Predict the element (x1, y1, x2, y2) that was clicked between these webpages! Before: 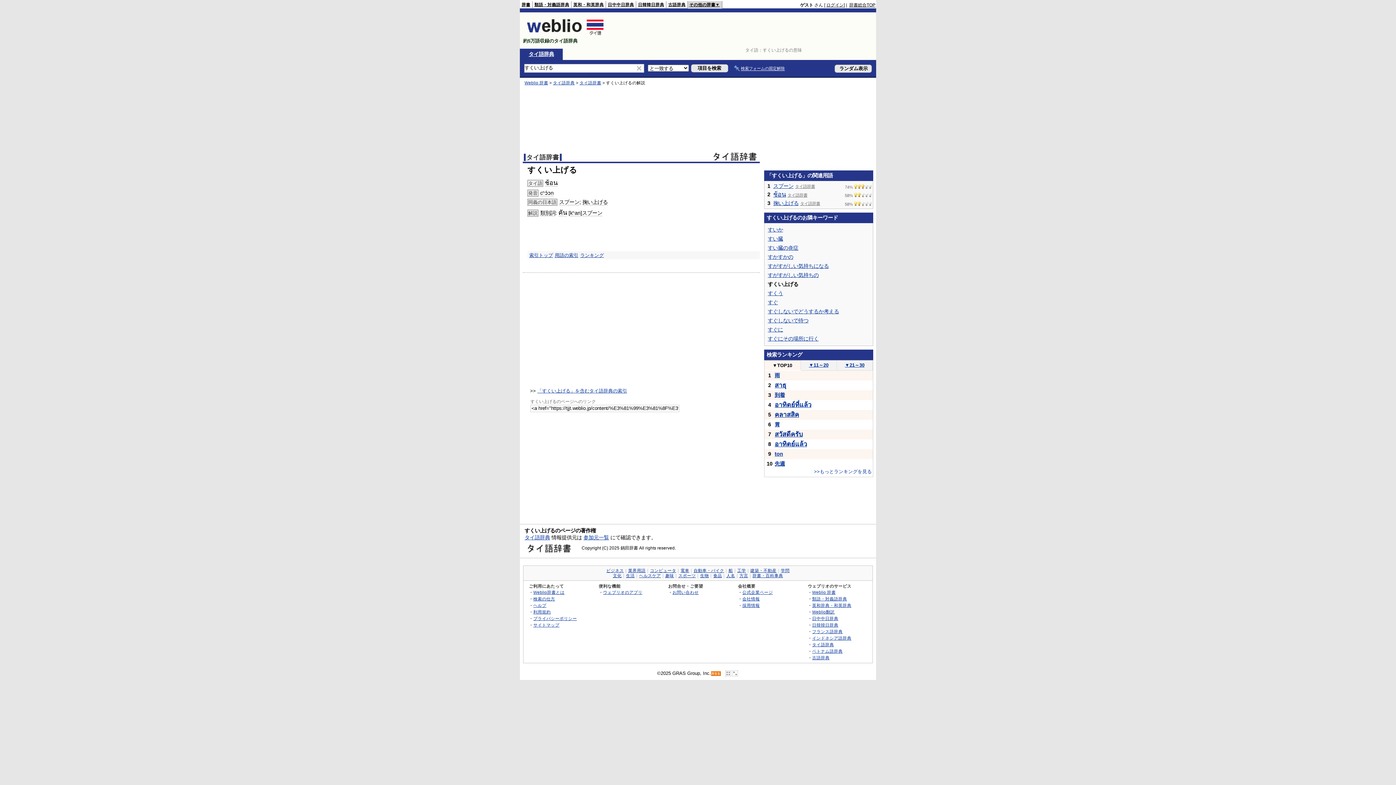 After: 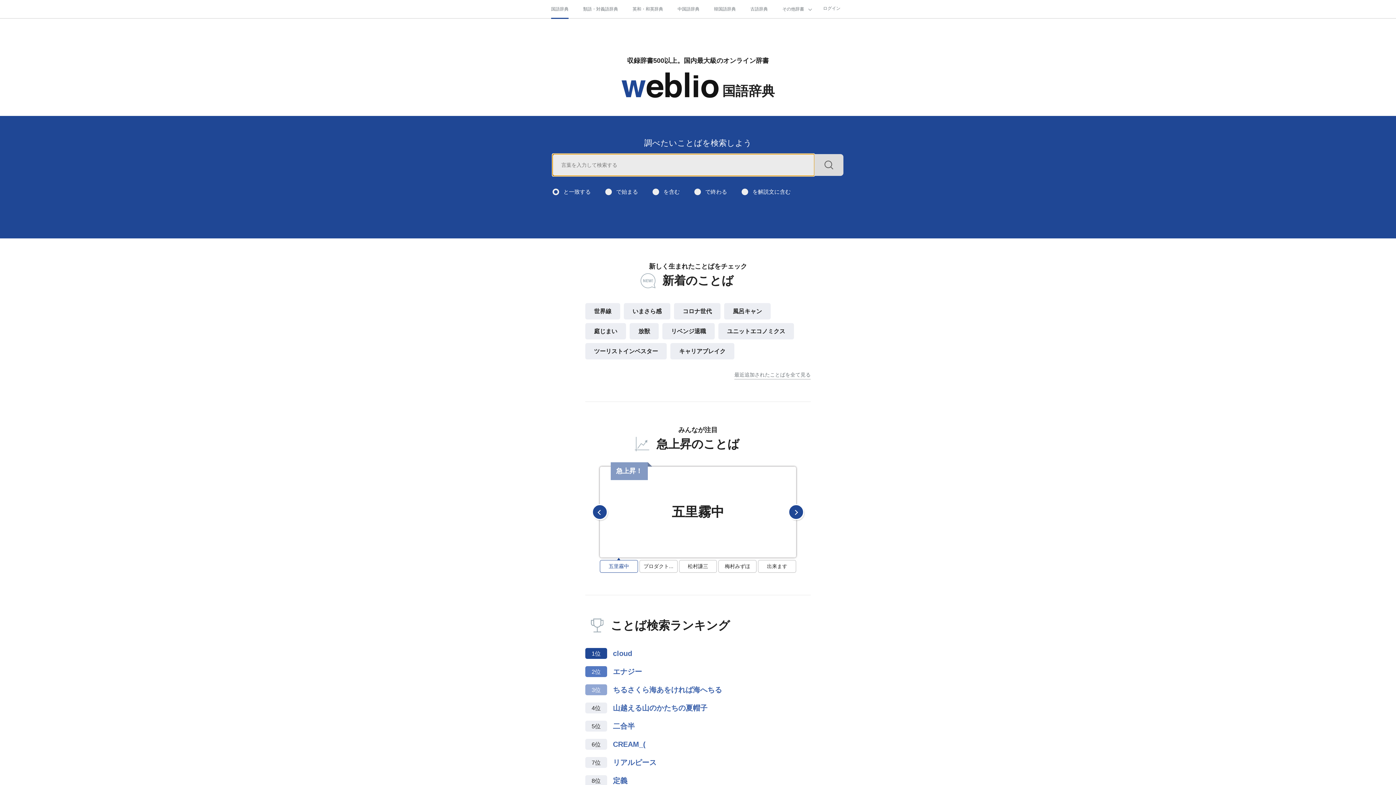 Action: bbox: (524, 80, 548, 85) label: Weblio 辞書